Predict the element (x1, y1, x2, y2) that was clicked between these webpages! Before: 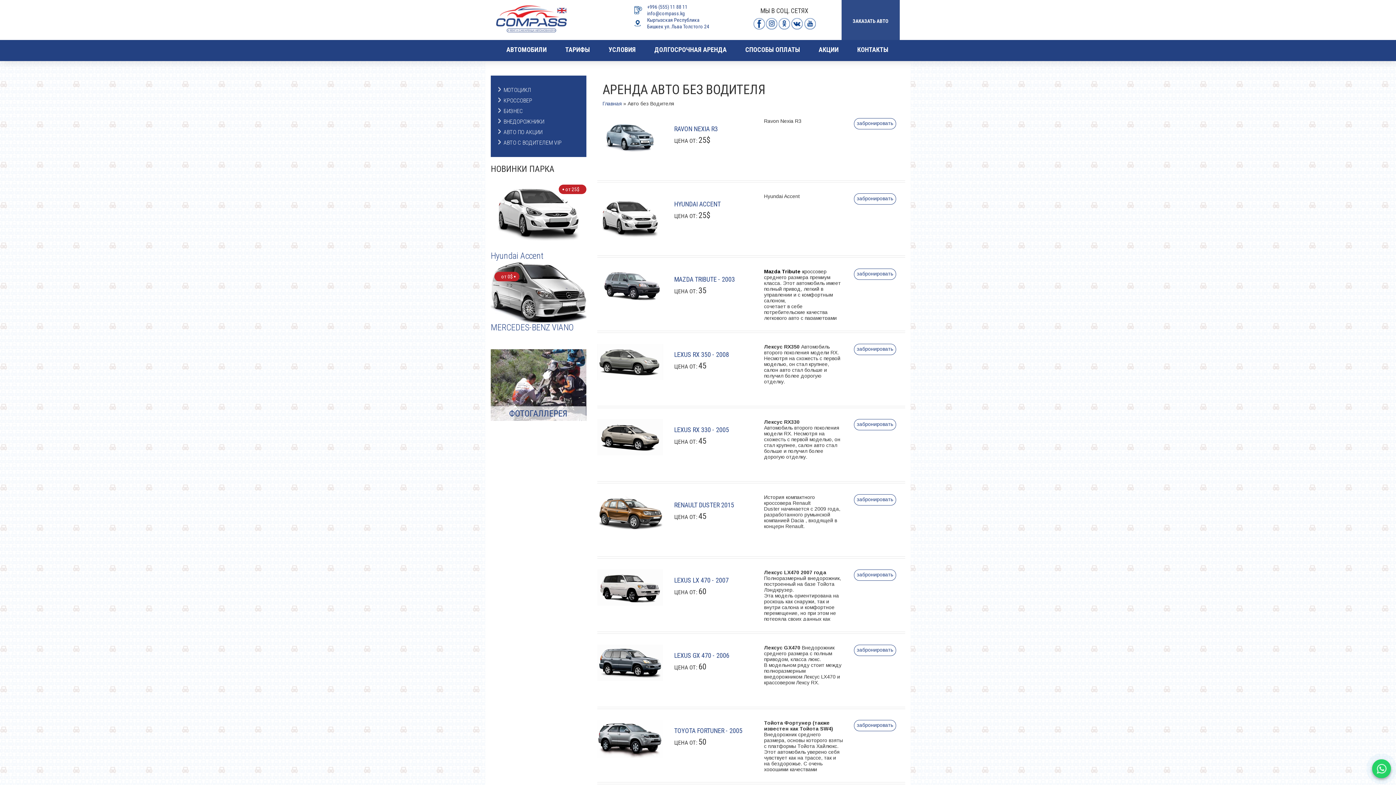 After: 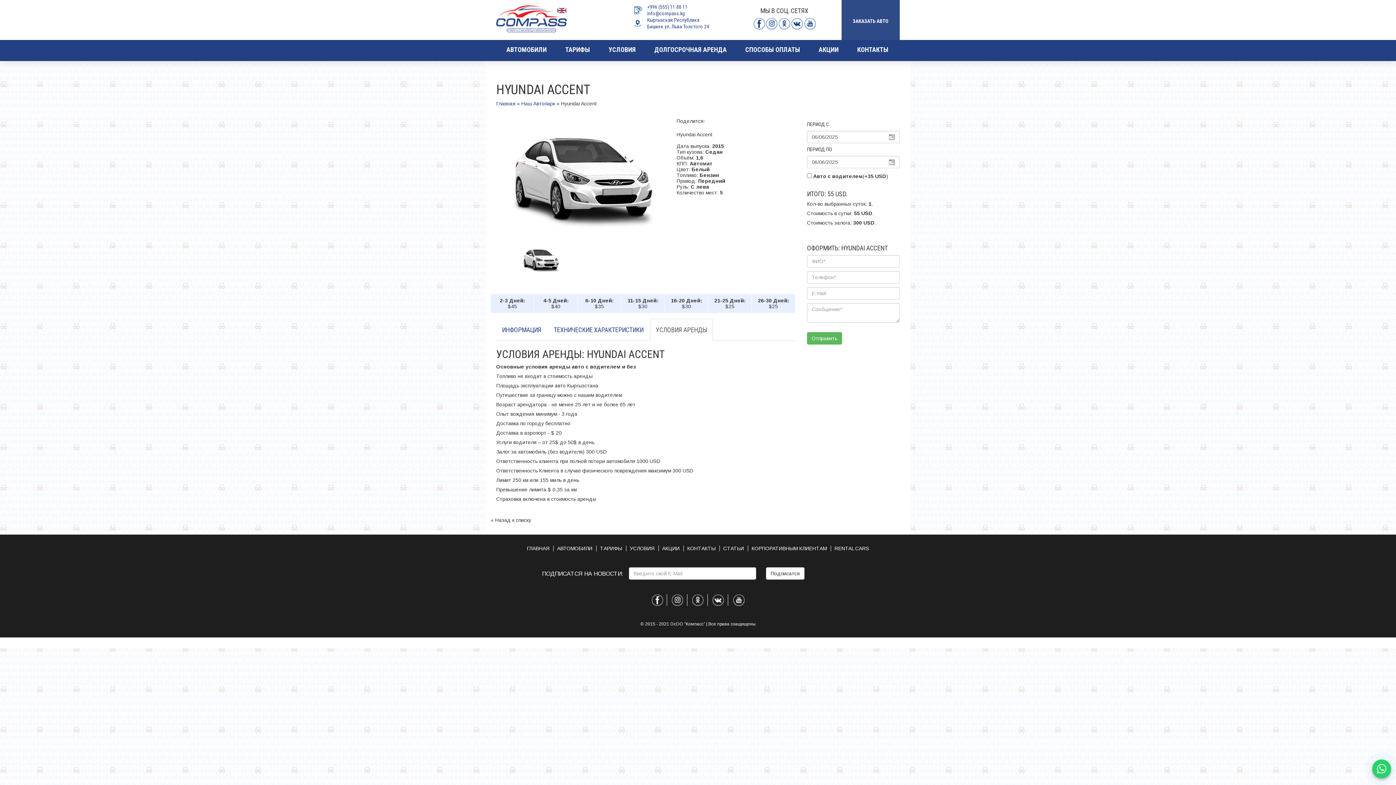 Action: bbox: (597, 193, 663, 244)